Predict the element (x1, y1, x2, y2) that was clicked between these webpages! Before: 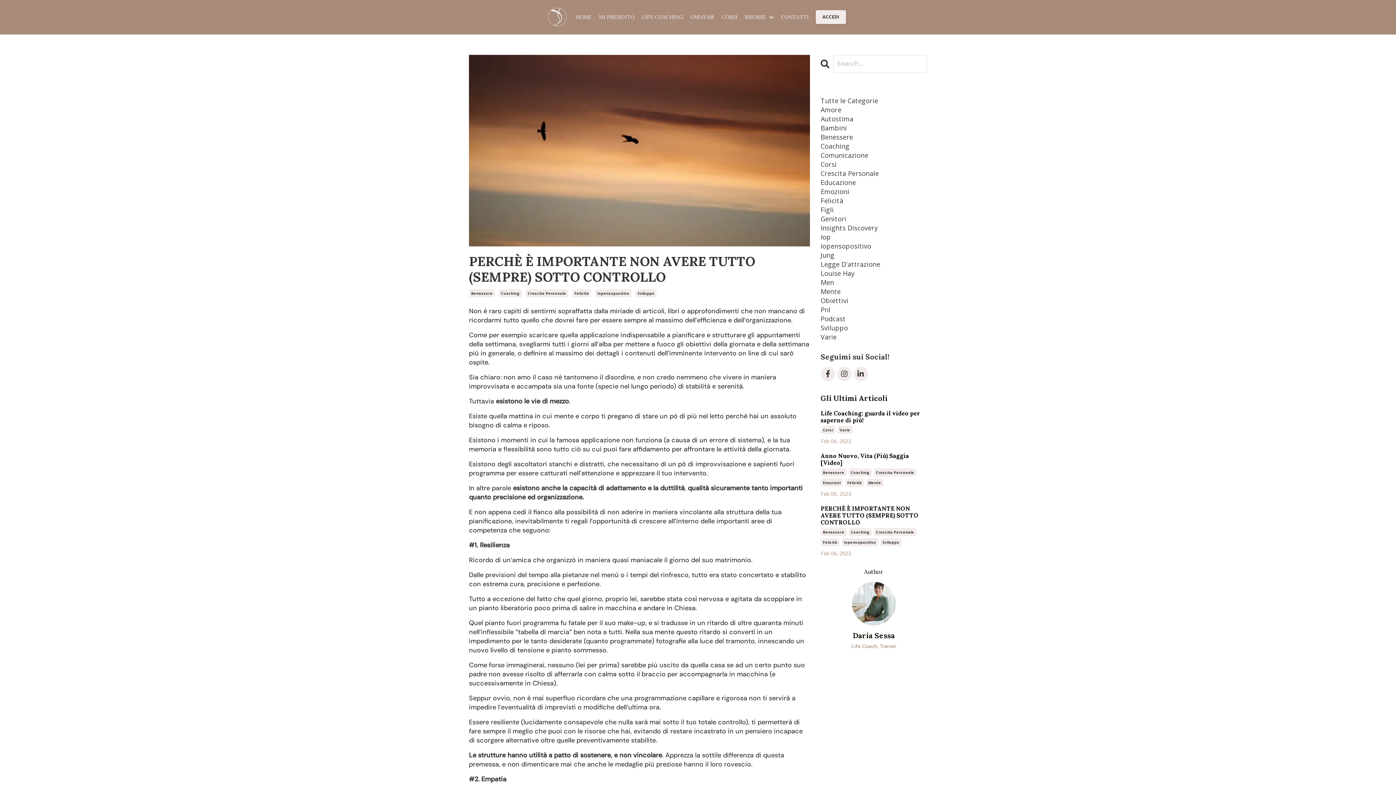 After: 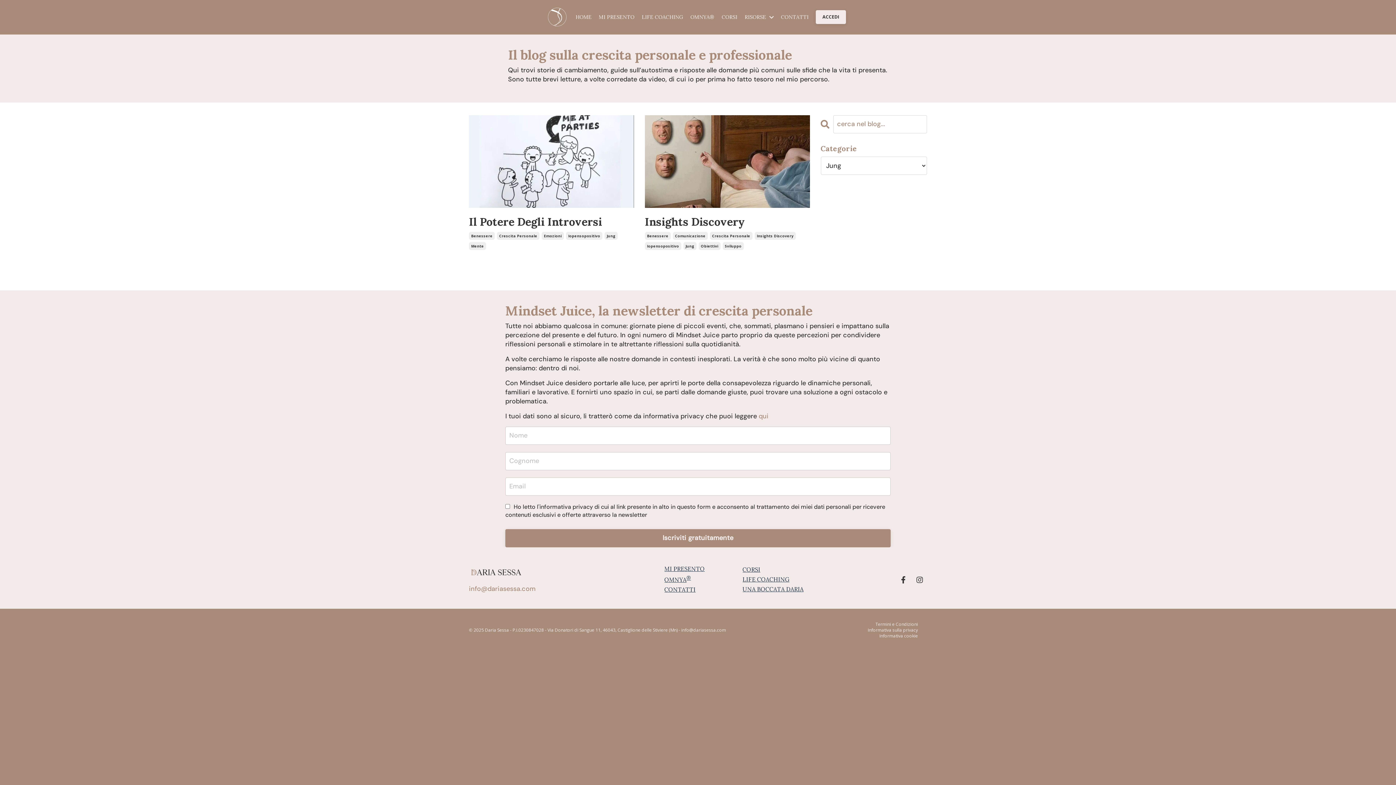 Action: label: Jung bbox: (820, 250, 927, 259)